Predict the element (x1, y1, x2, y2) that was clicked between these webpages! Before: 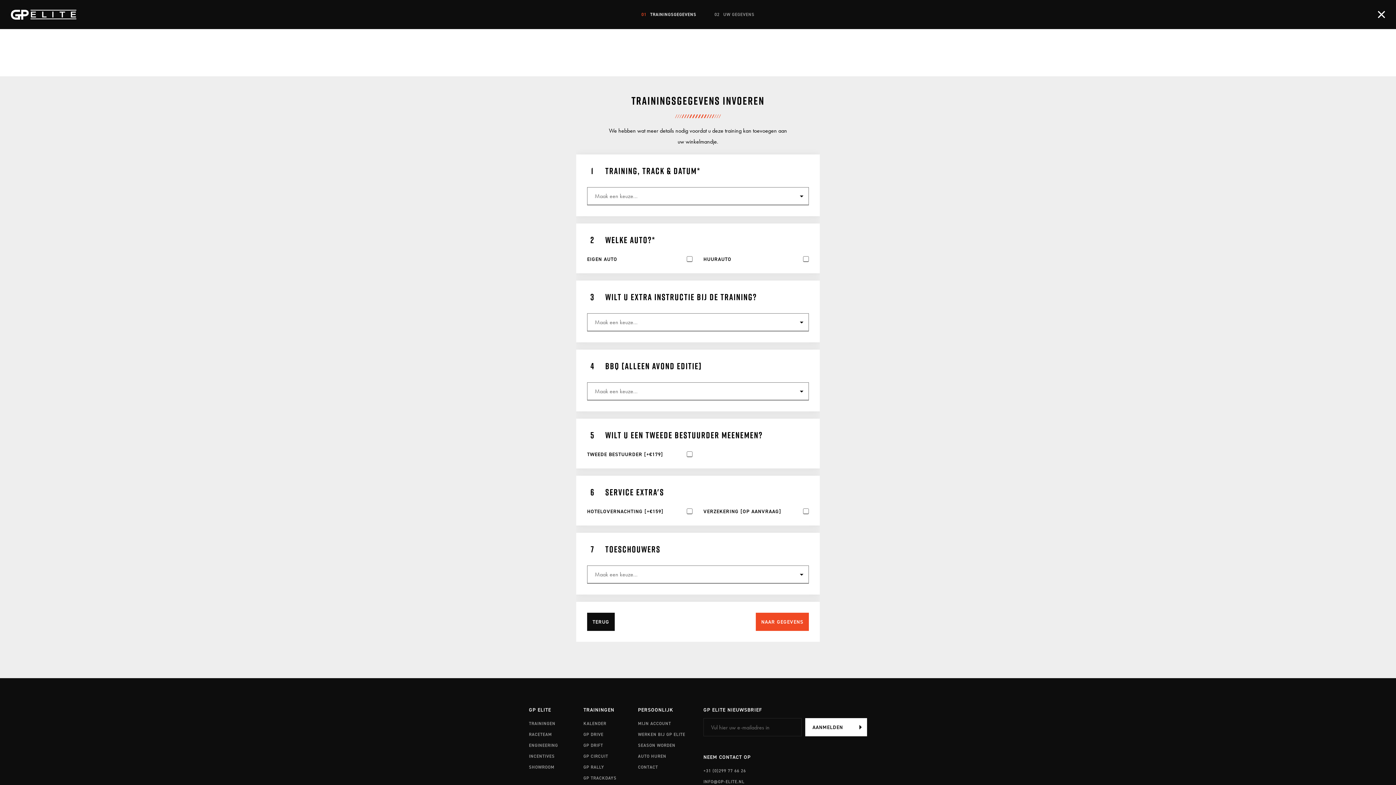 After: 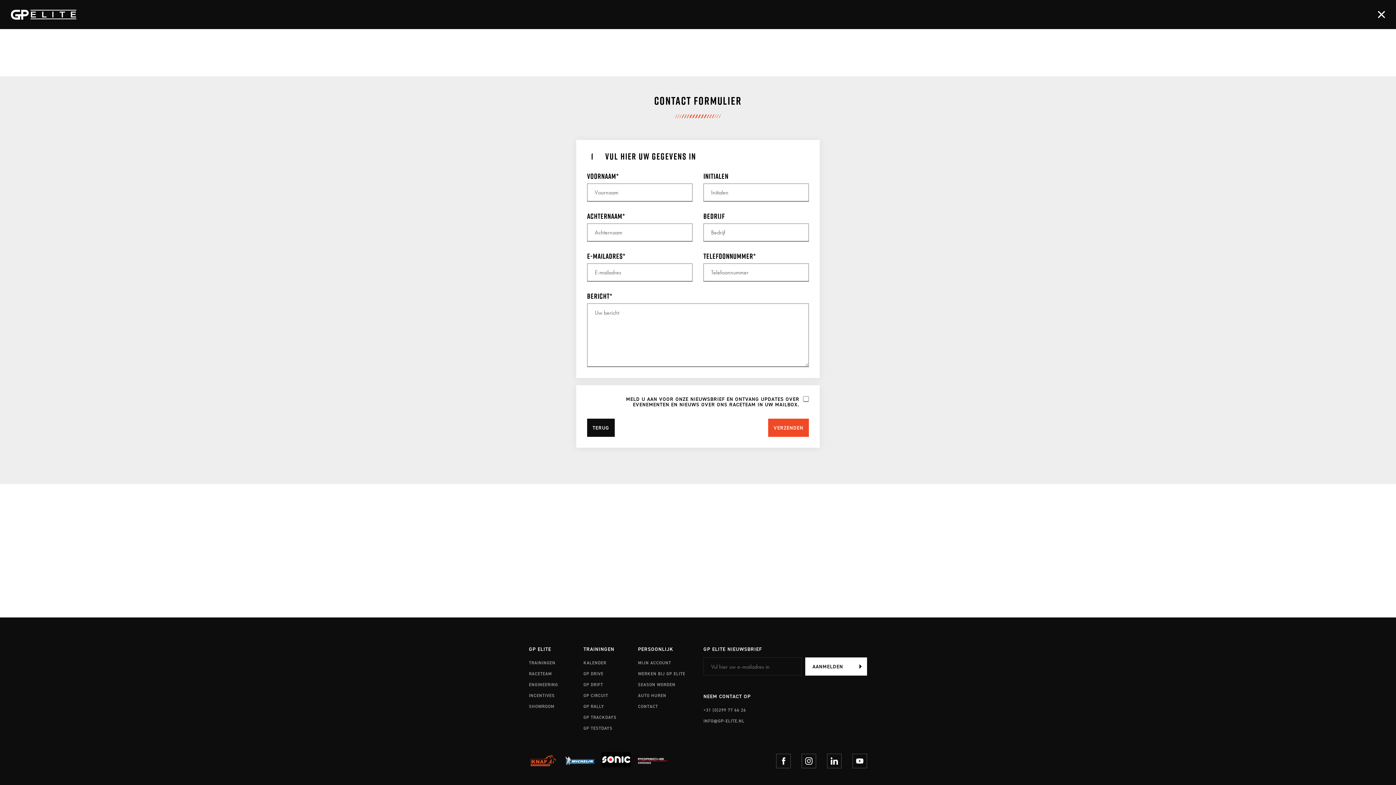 Action: bbox: (638, 707, 692, 718) label: PERSOONLIJK